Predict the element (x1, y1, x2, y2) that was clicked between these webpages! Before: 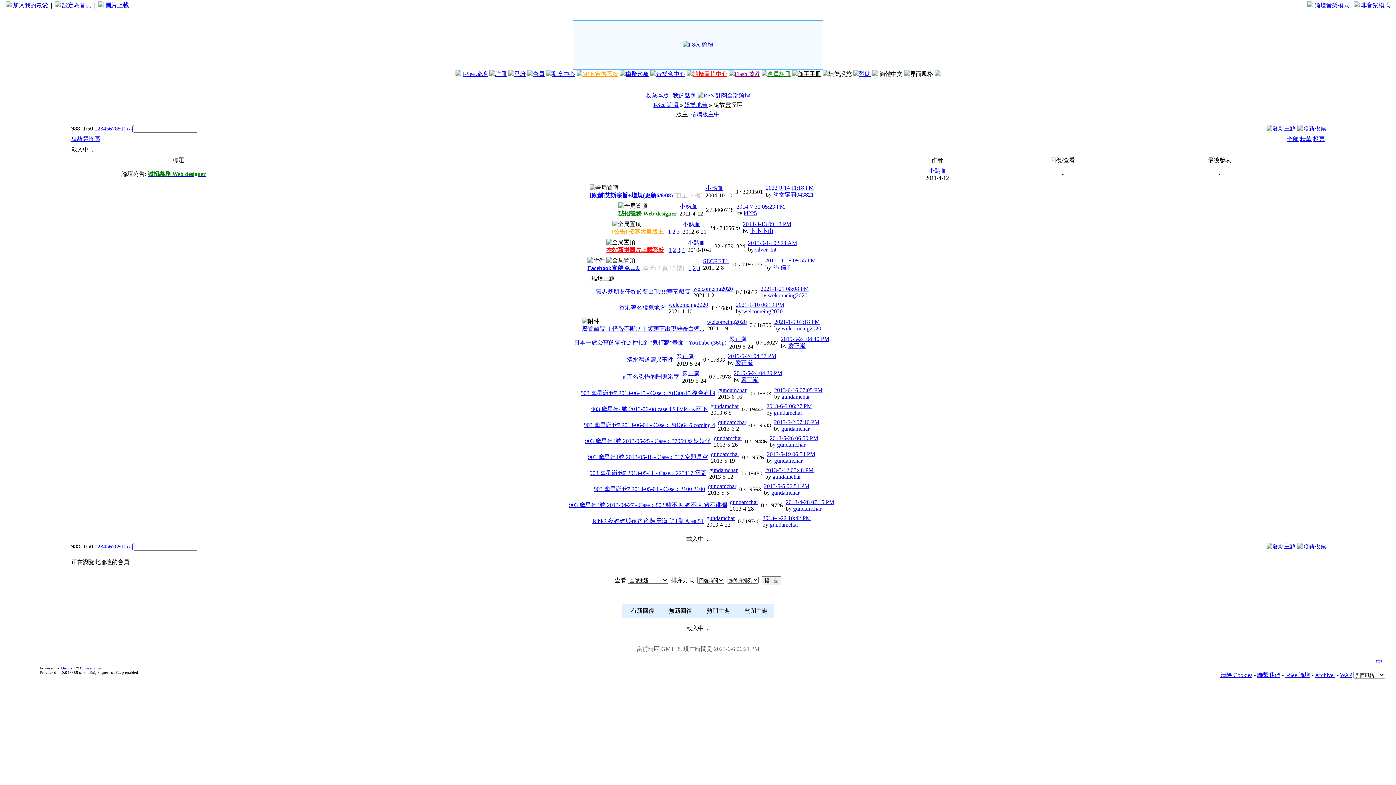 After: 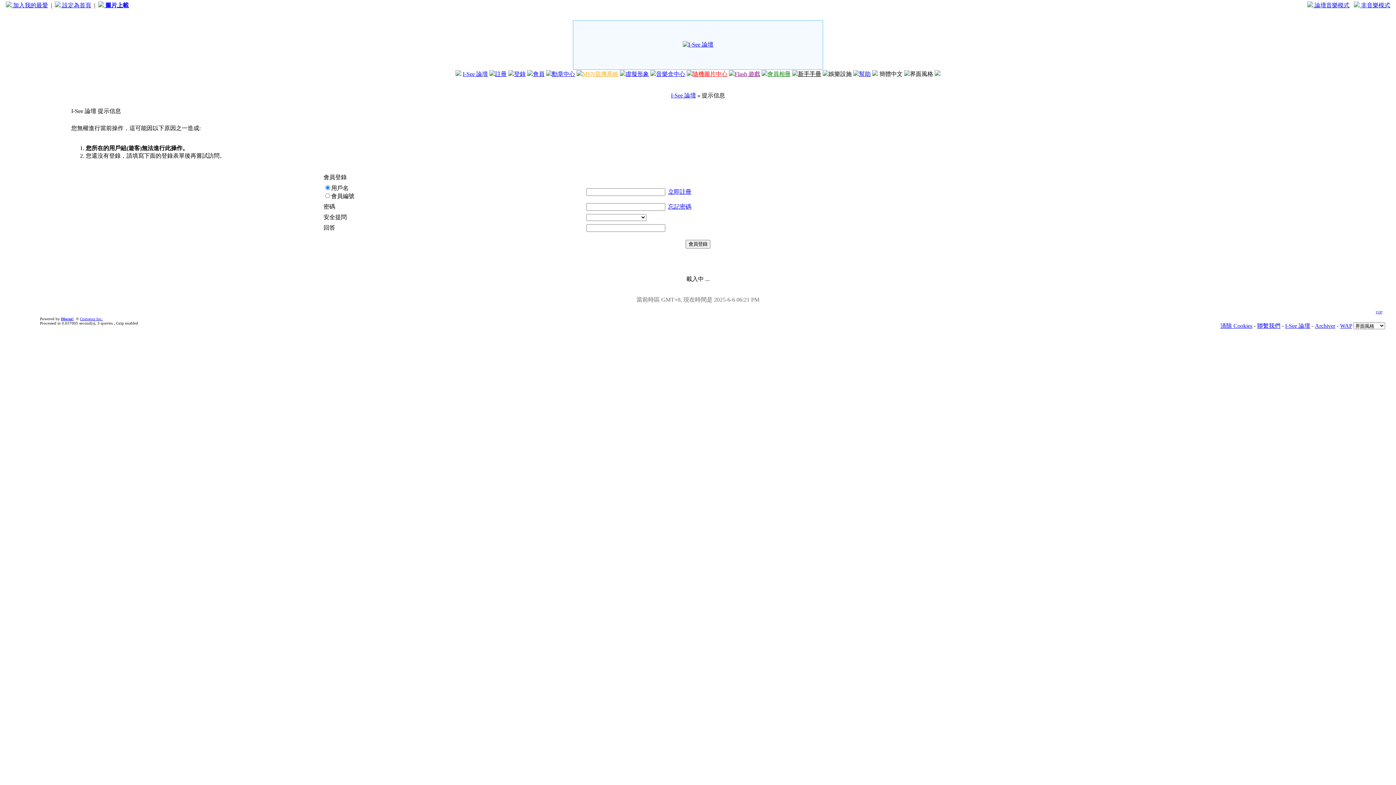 Action: label: silver_hit bbox: (755, 246, 776, 252)